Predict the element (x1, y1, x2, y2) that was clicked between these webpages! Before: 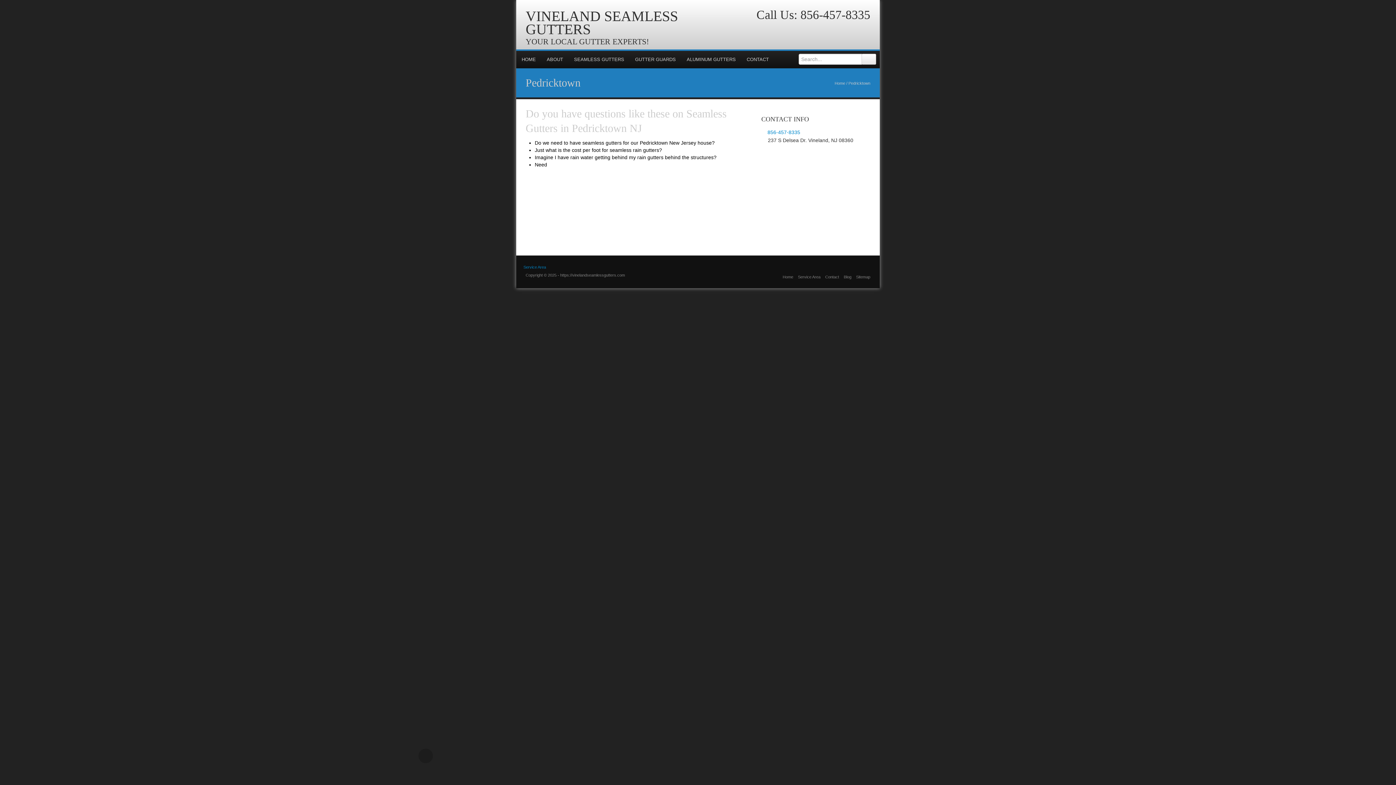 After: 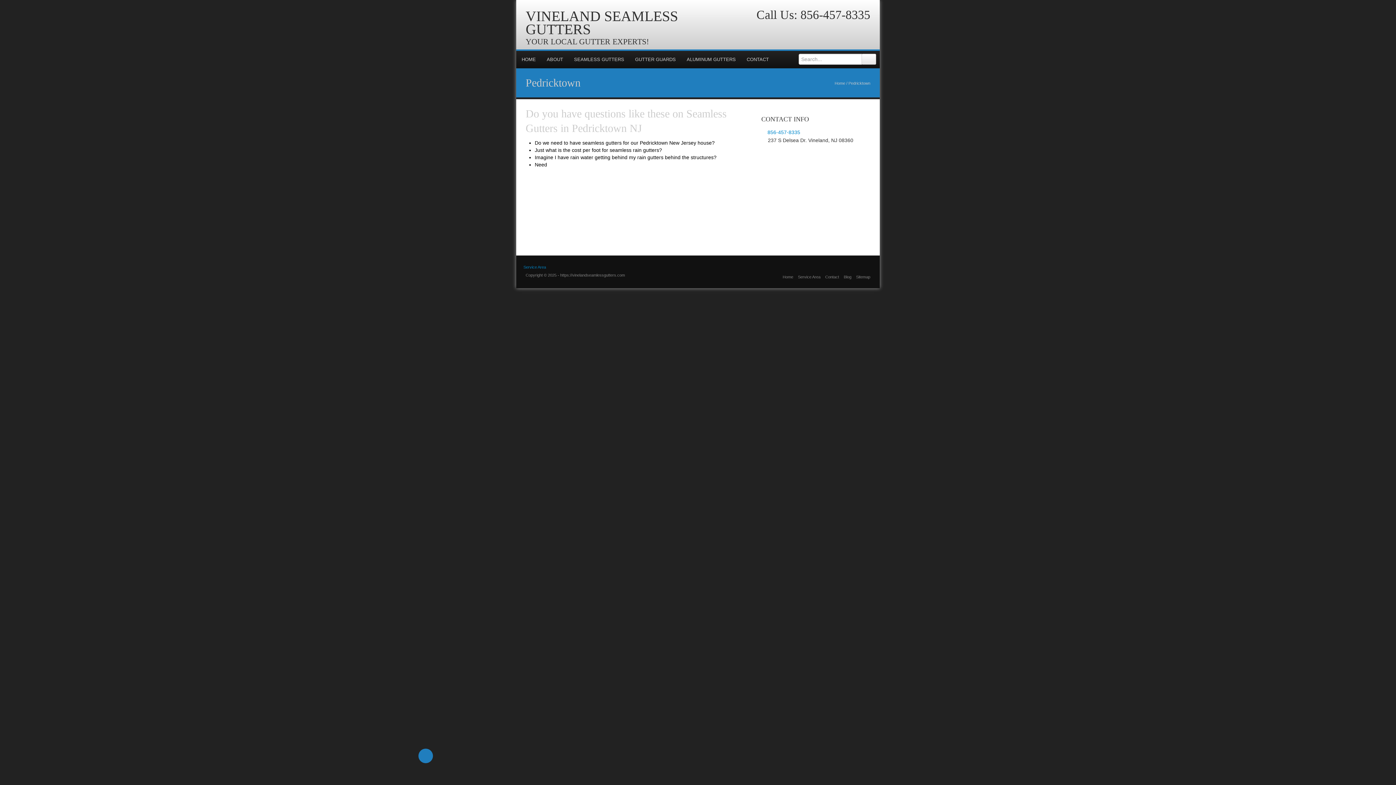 Action: bbox: (418, 749, 433, 763)